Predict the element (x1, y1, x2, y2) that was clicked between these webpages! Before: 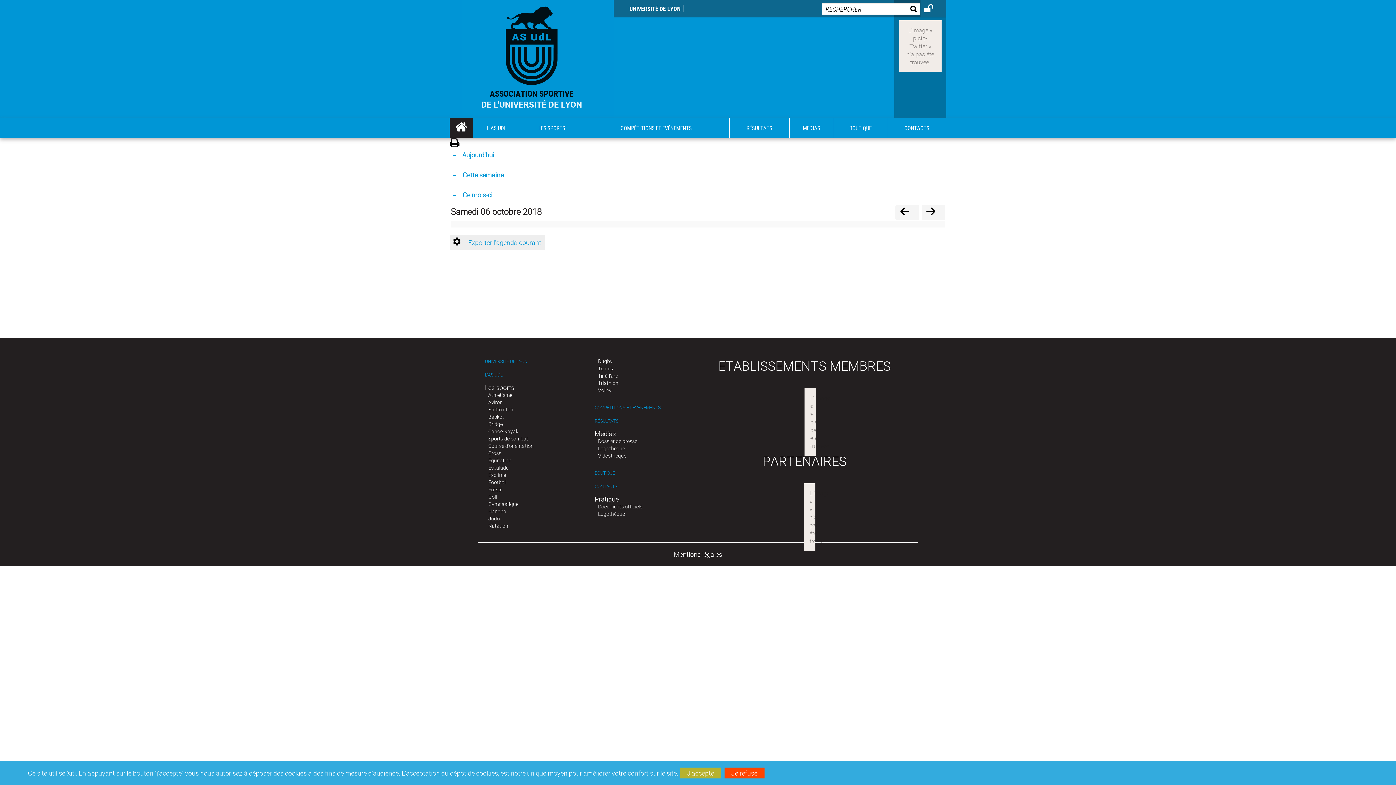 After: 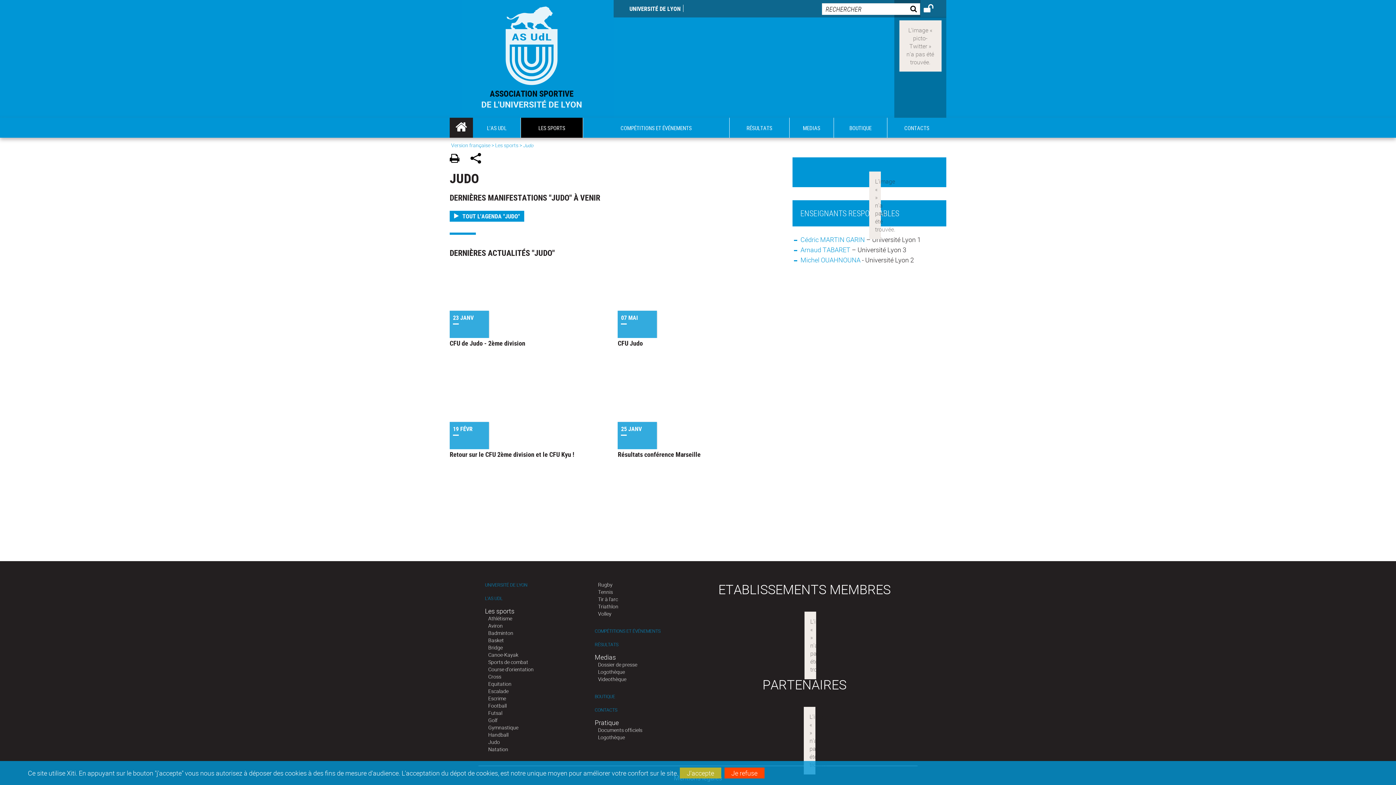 Action: bbox: (488, 515, 500, 522) label: Judo